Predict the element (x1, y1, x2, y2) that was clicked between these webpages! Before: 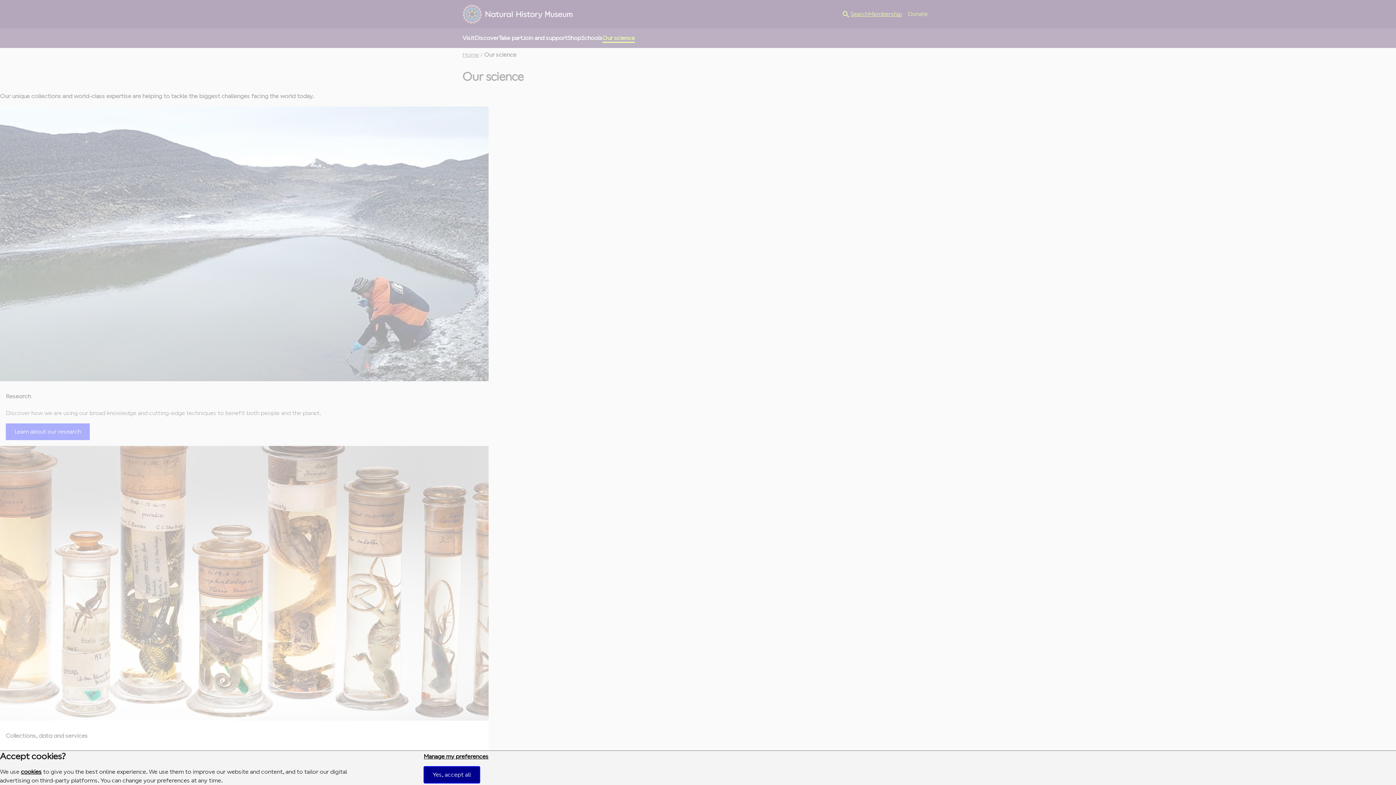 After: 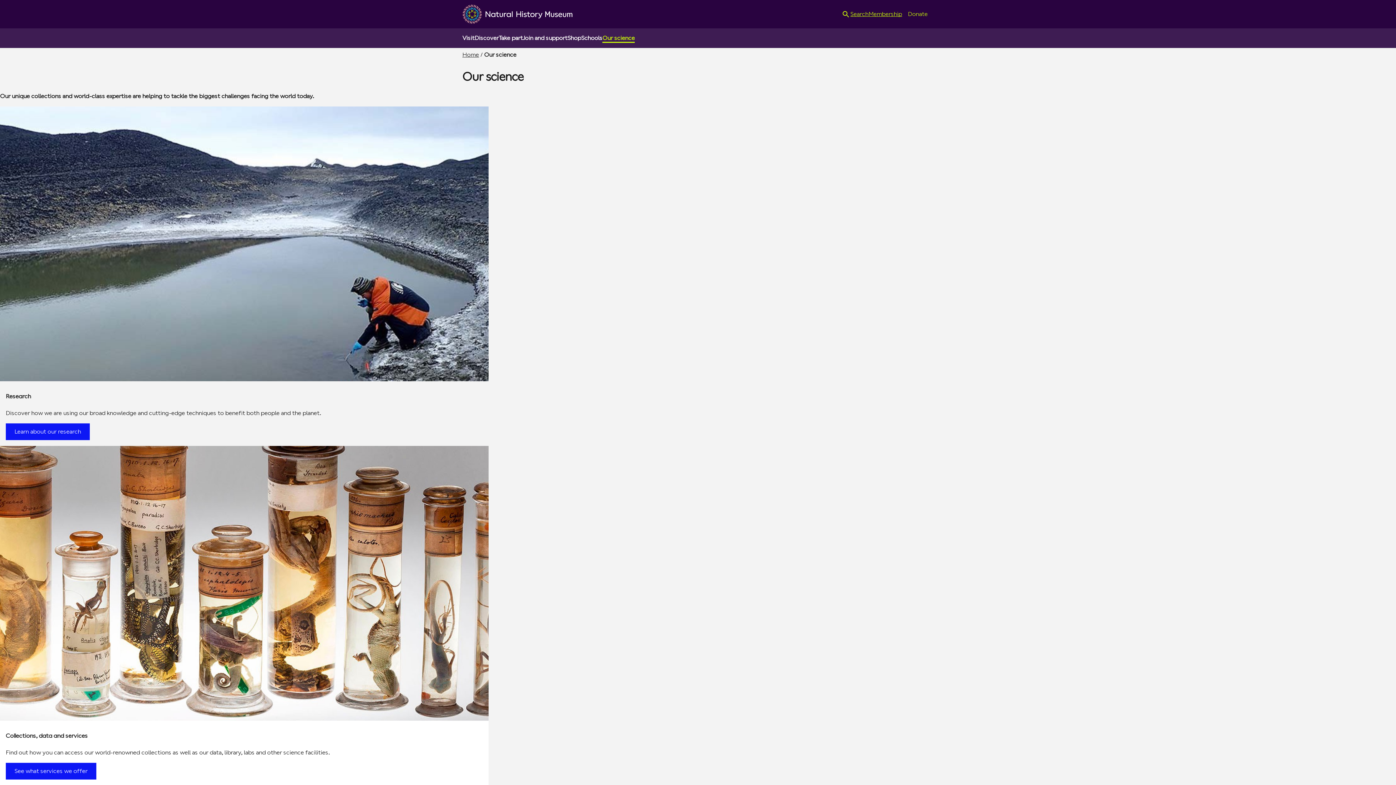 Action: bbox: (423, 766, 479, 783) label: Yes, accept all